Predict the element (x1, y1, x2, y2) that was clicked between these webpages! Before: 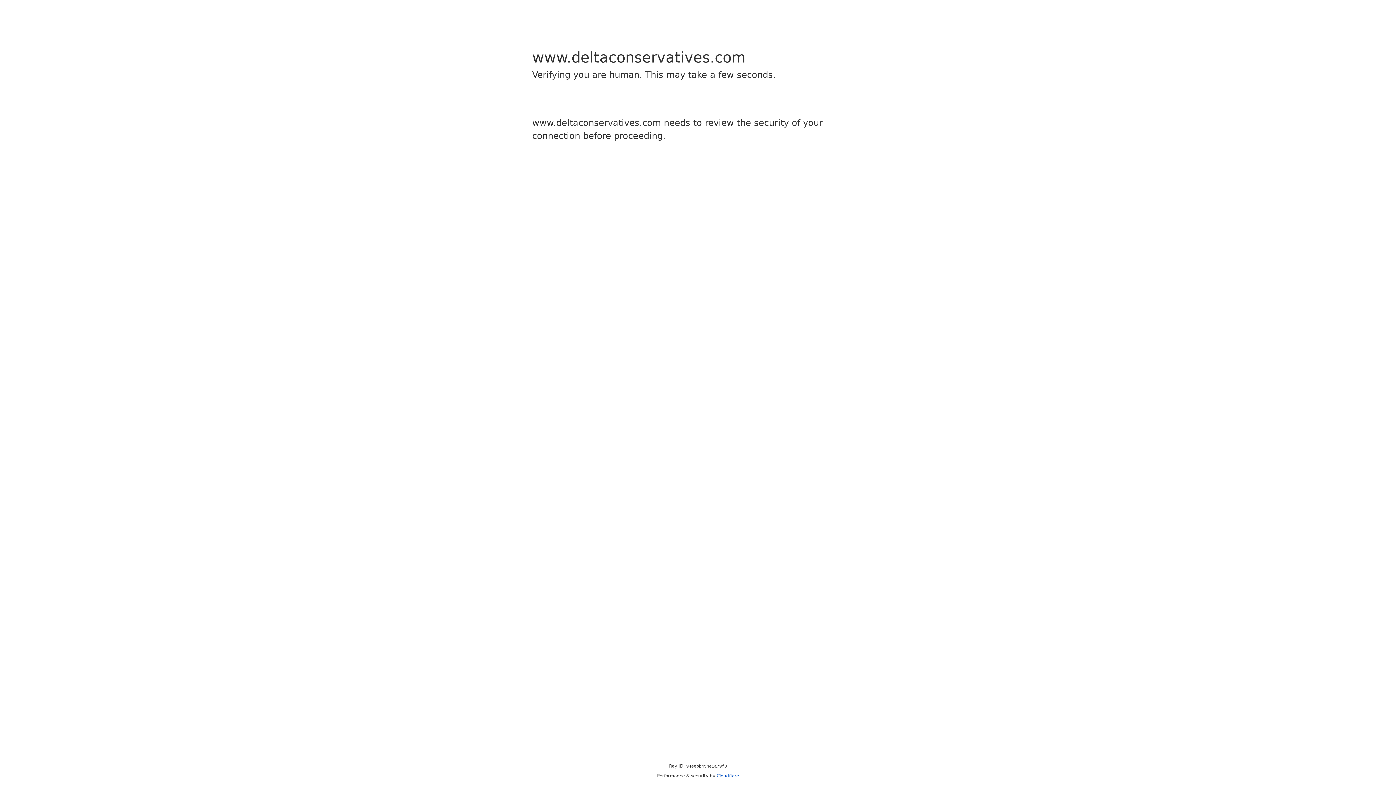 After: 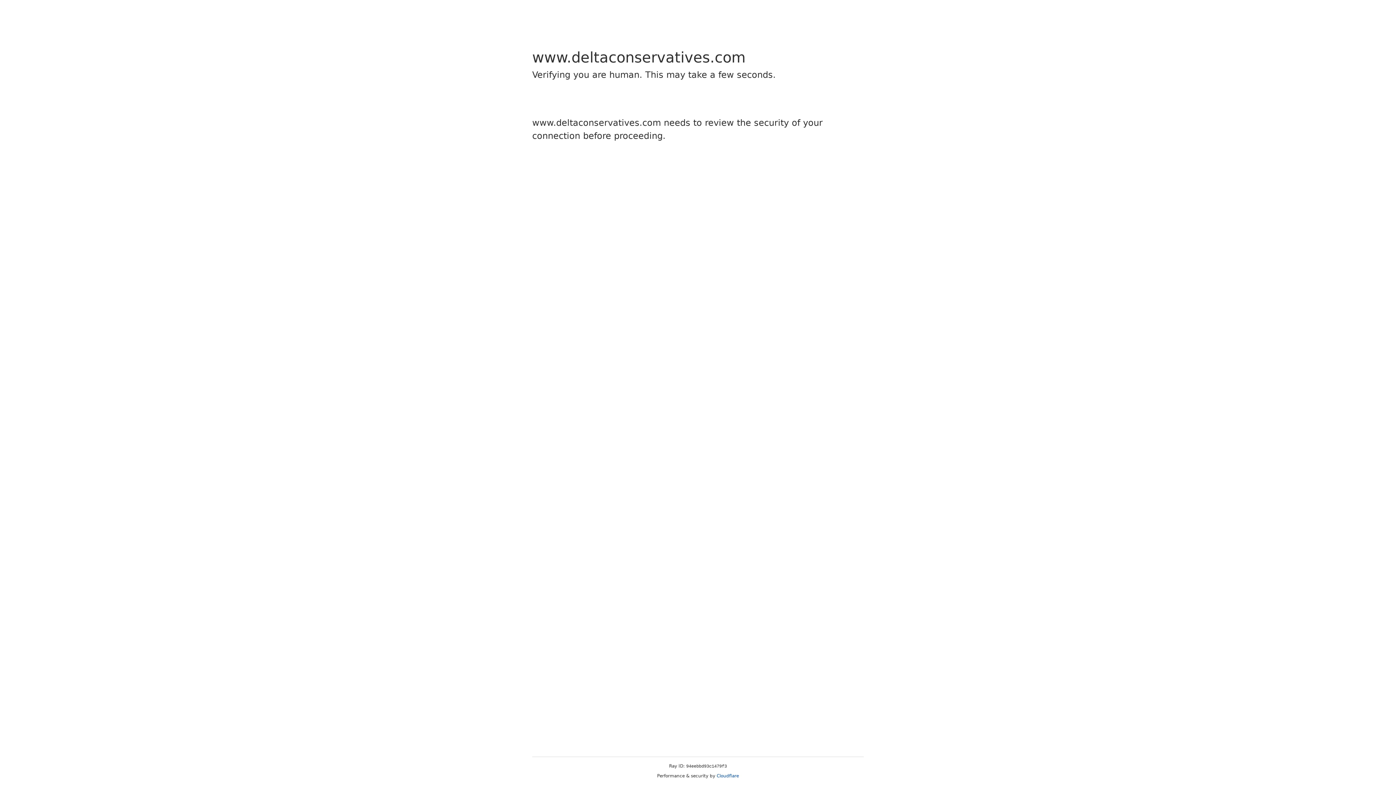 Action: bbox: (716, 773, 739, 778) label: Cloudflare